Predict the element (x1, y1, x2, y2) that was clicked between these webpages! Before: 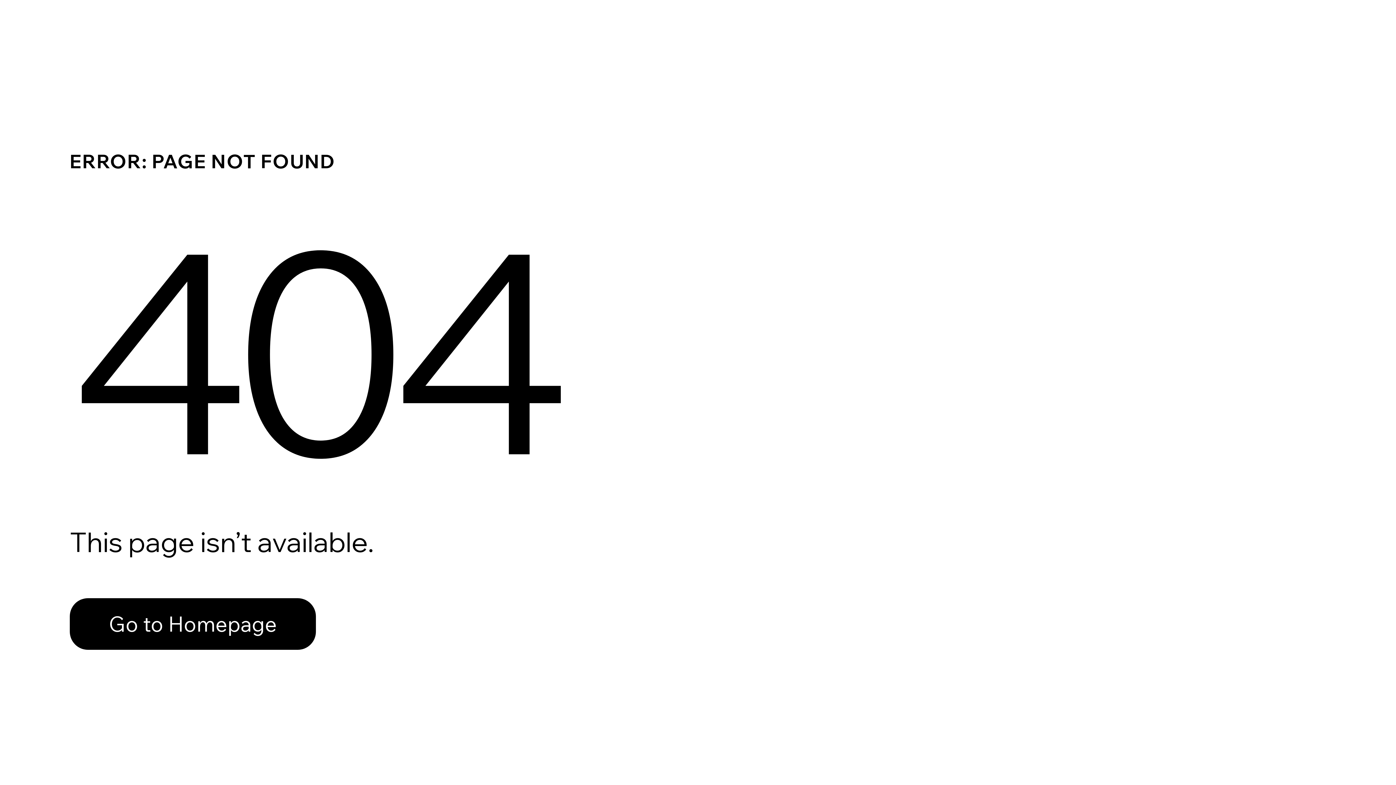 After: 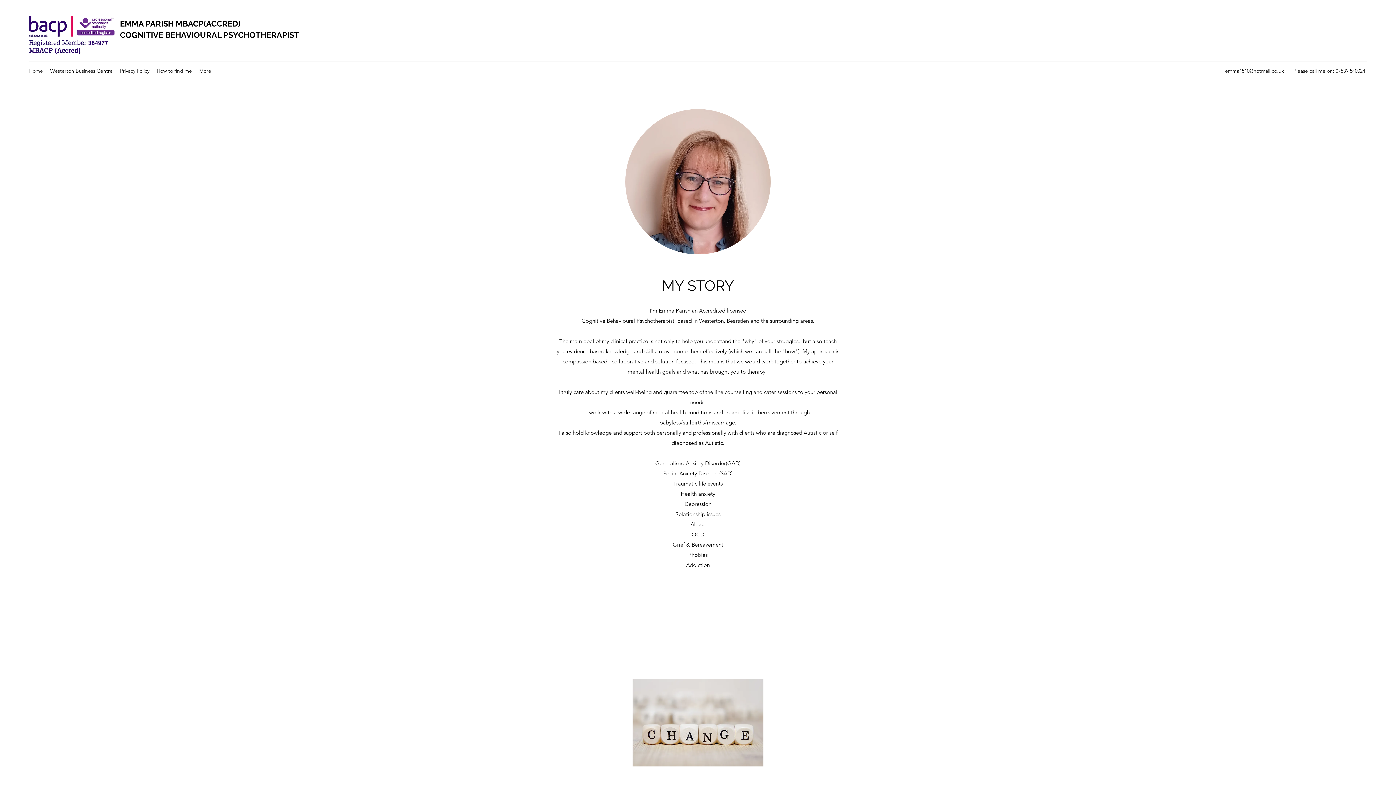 Action: label: Go to Homepage bbox: (69, 598, 316, 650)